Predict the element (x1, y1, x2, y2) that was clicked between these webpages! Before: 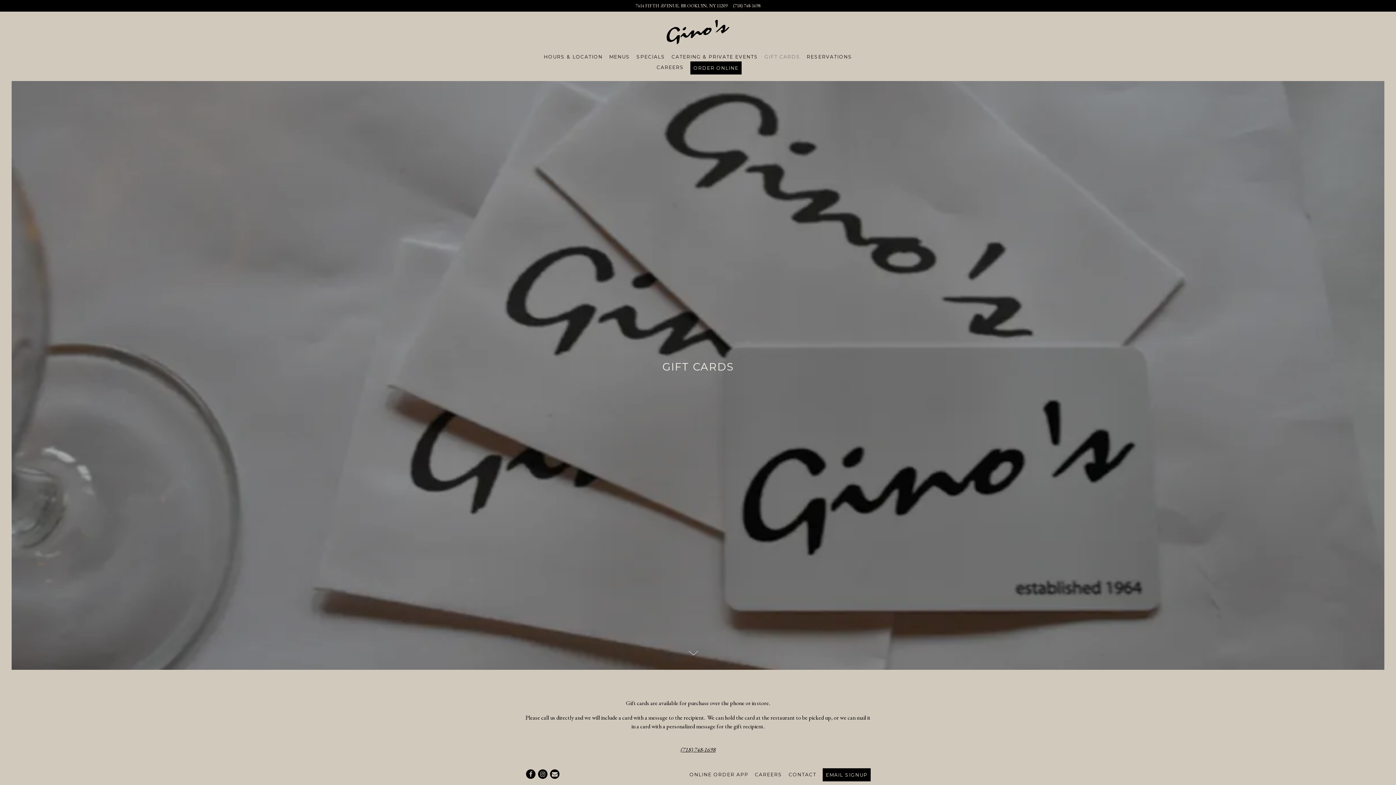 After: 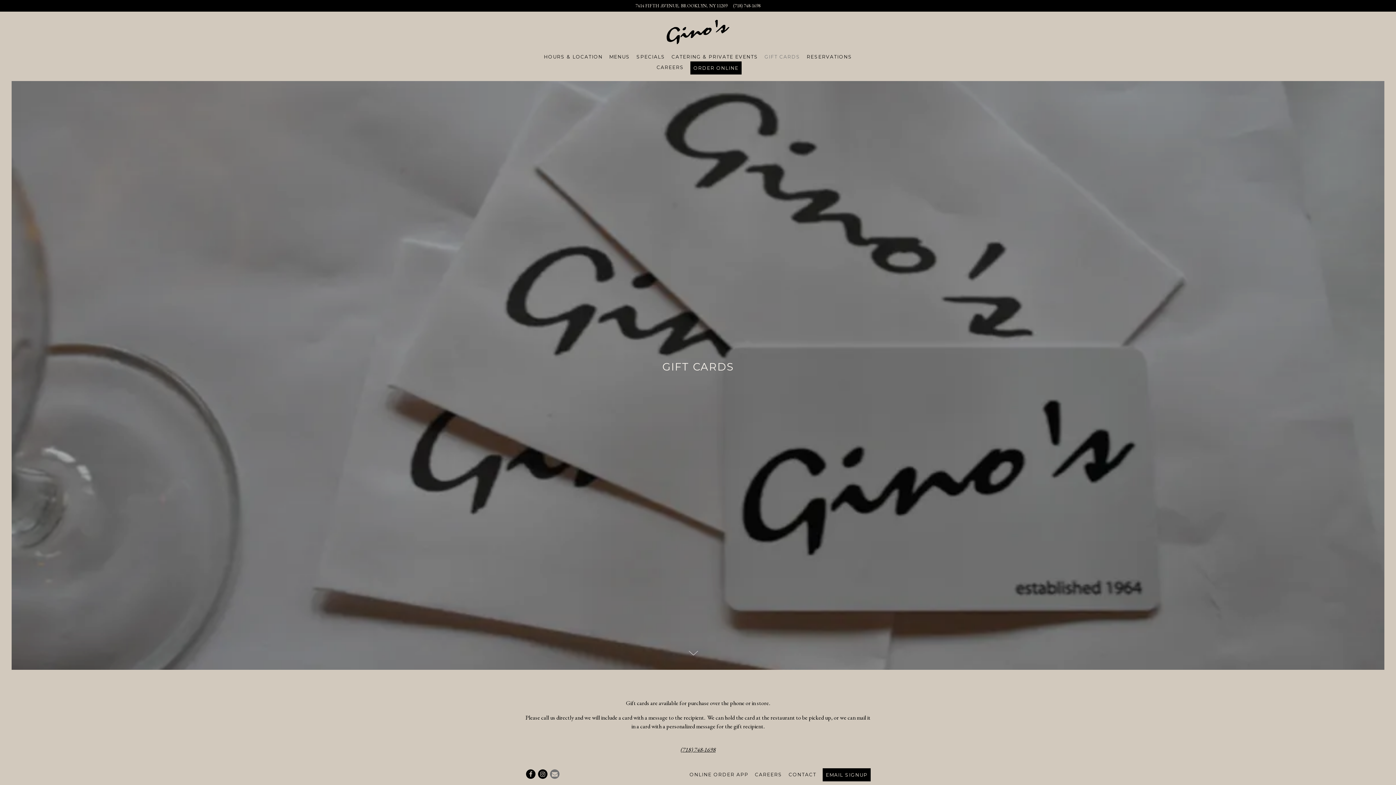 Action: bbox: (550, 769, 559, 779) label: Email